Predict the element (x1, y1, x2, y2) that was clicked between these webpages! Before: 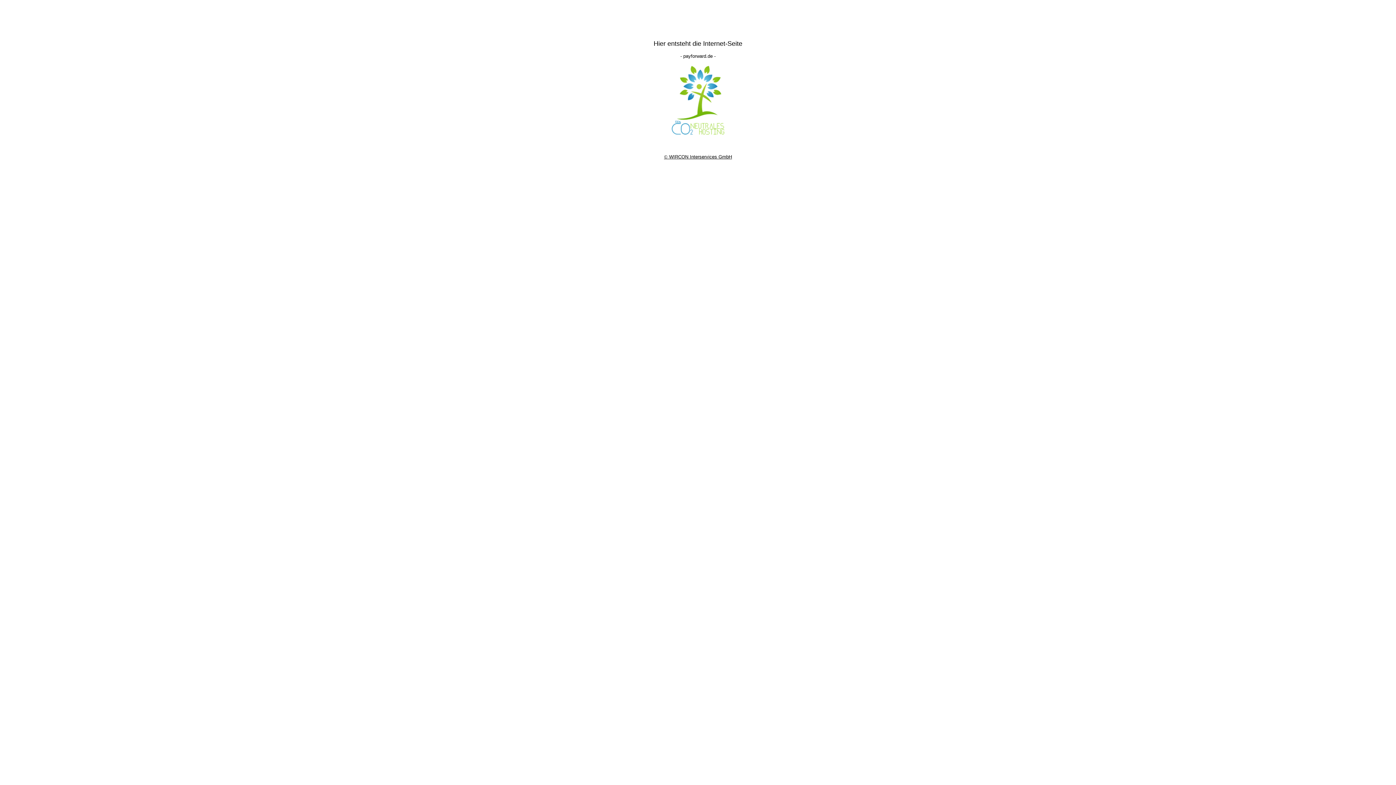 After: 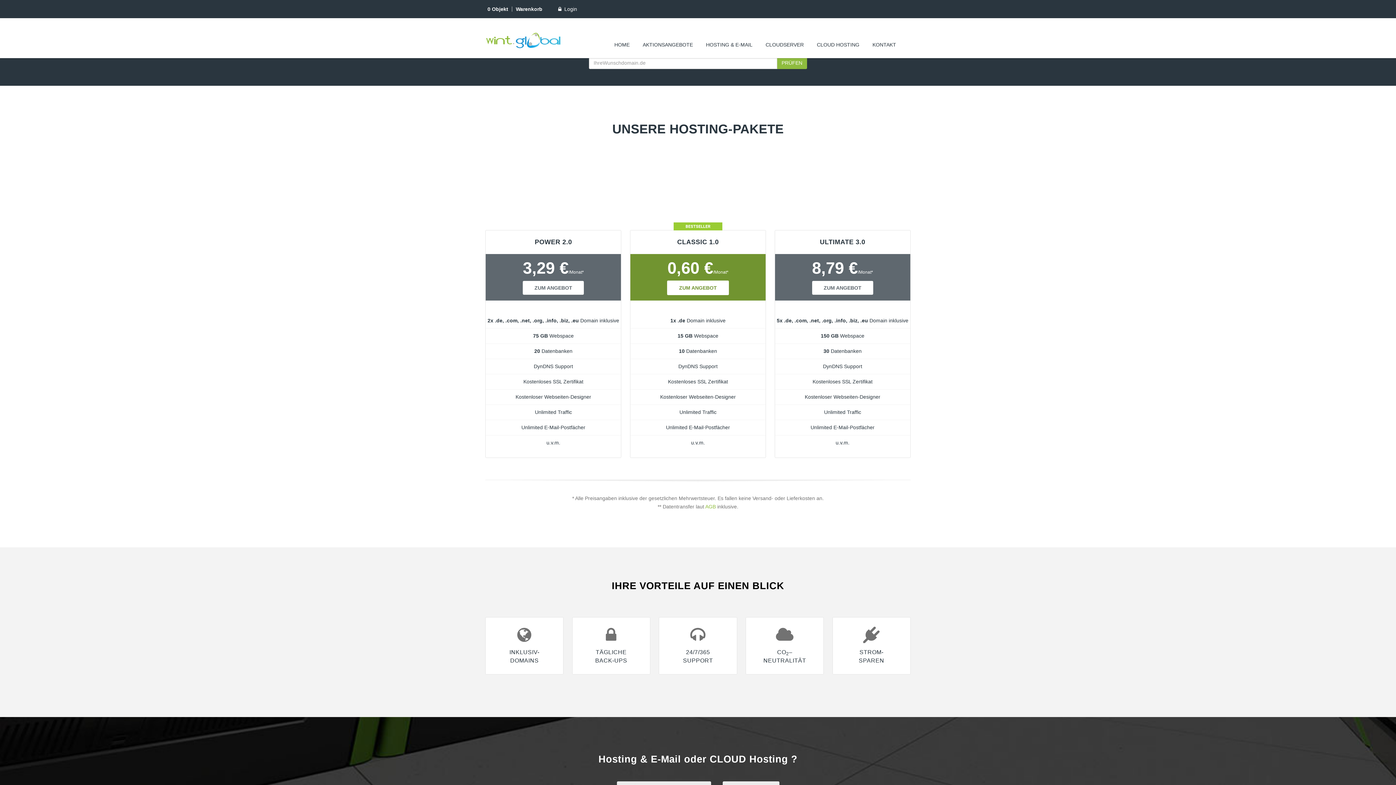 Action: bbox: (664, 154, 667, 159) label: ©